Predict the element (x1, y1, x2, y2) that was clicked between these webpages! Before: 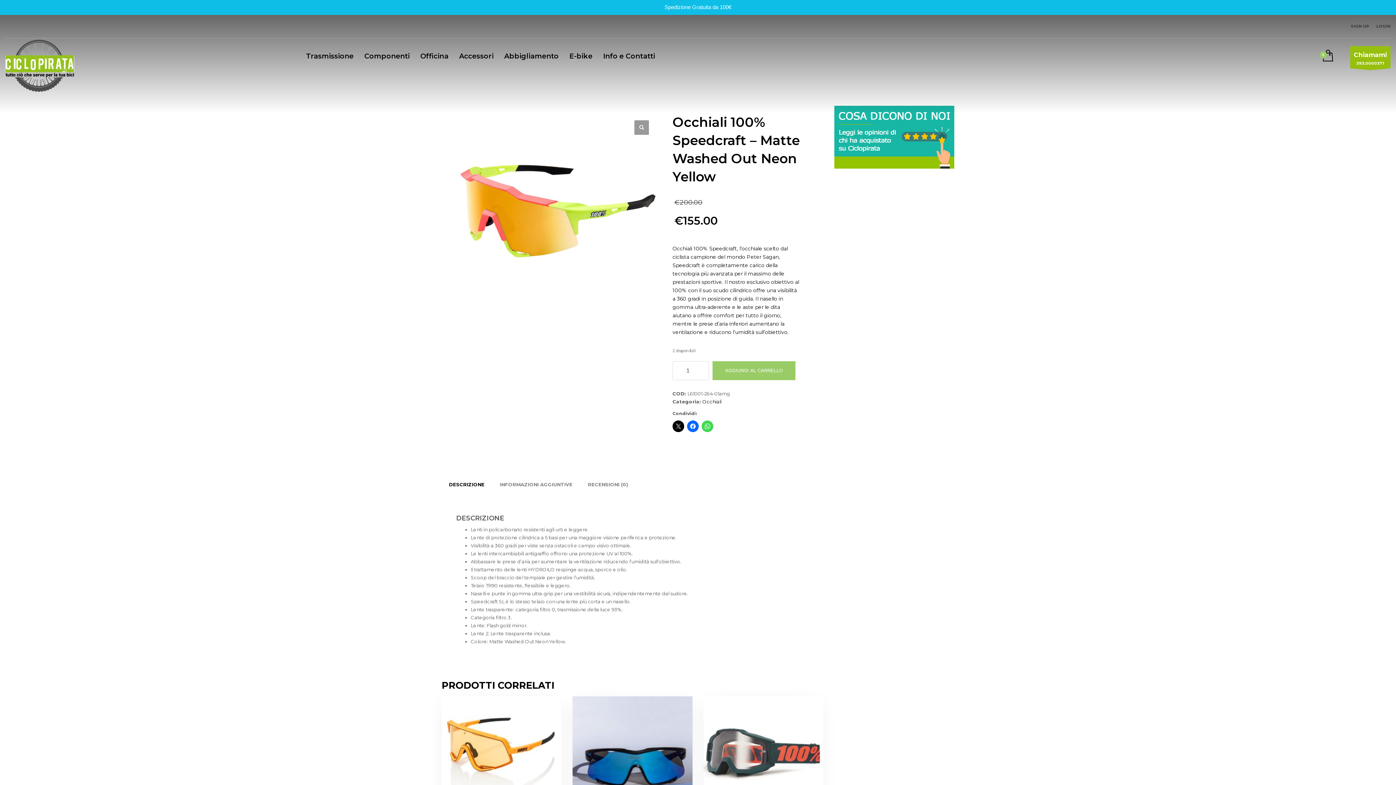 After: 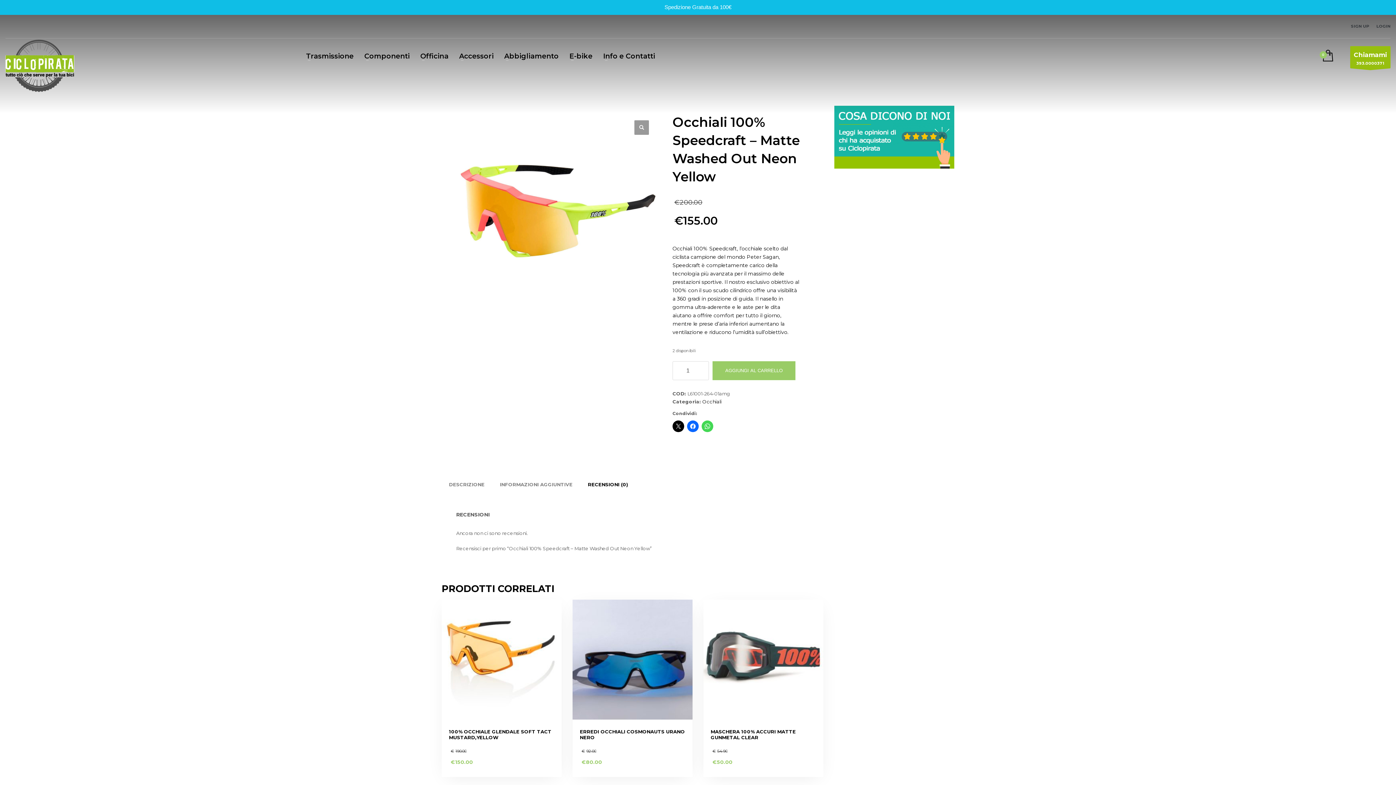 Action: bbox: (580, 476, 635, 493) label: RECENSIONI (0)